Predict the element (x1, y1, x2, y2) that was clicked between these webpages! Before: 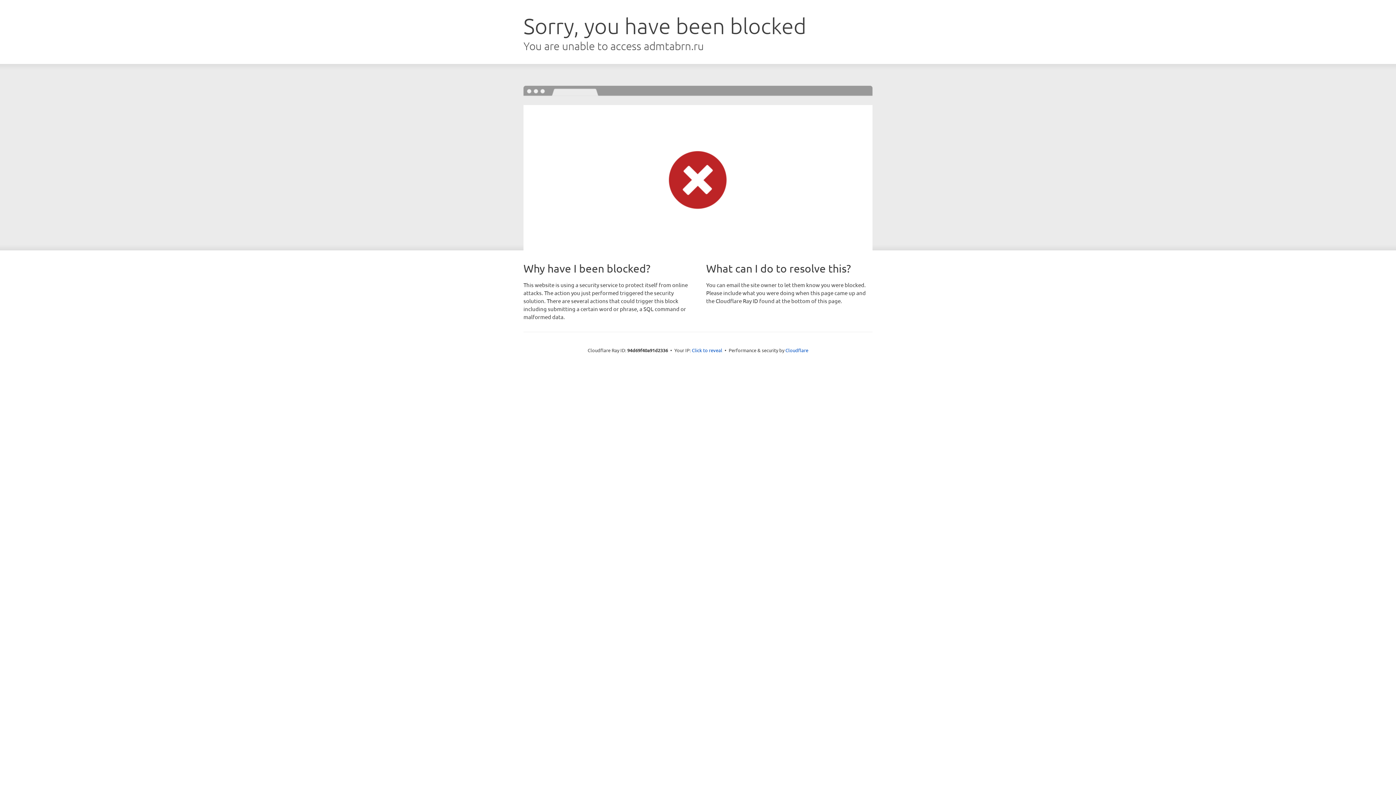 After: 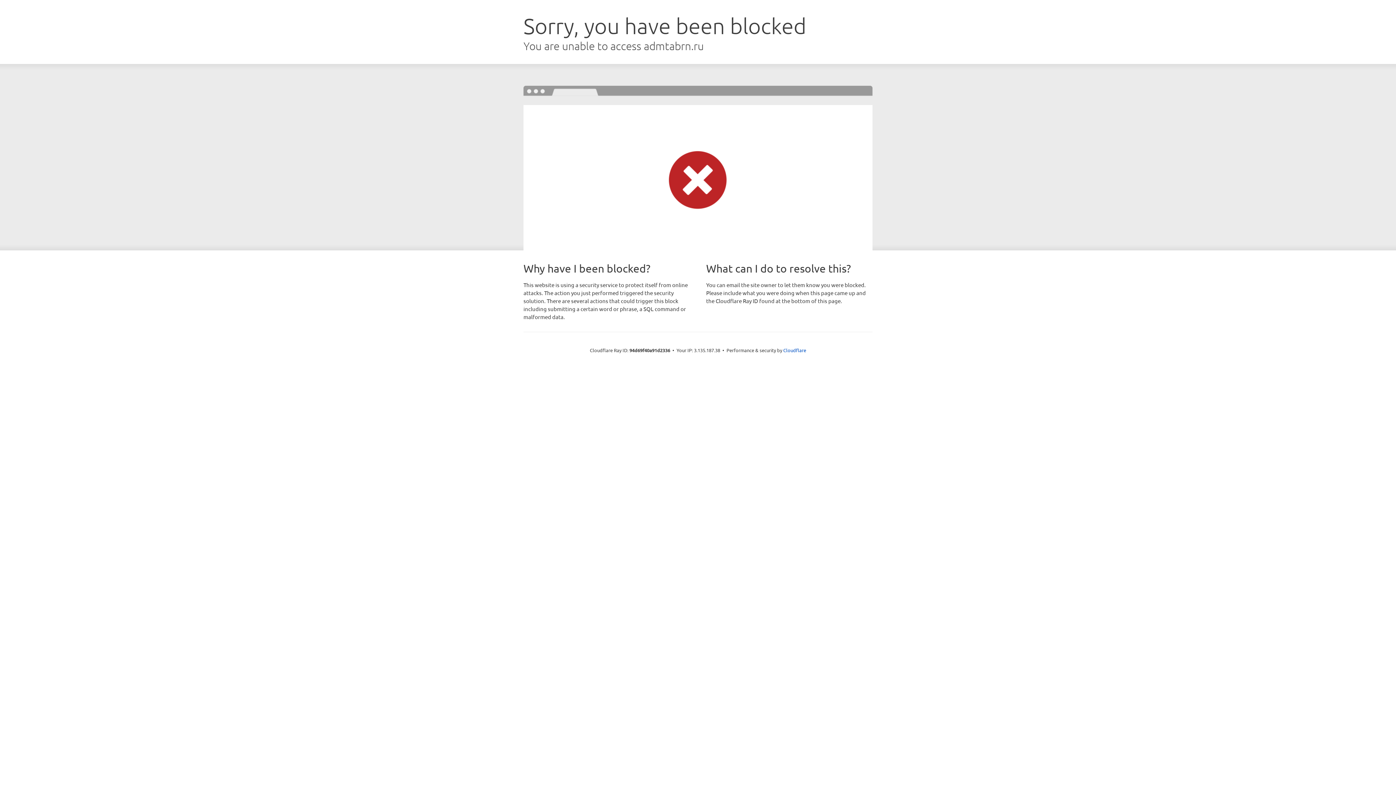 Action: label: Click to reveal bbox: (692, 346, 722, 353)